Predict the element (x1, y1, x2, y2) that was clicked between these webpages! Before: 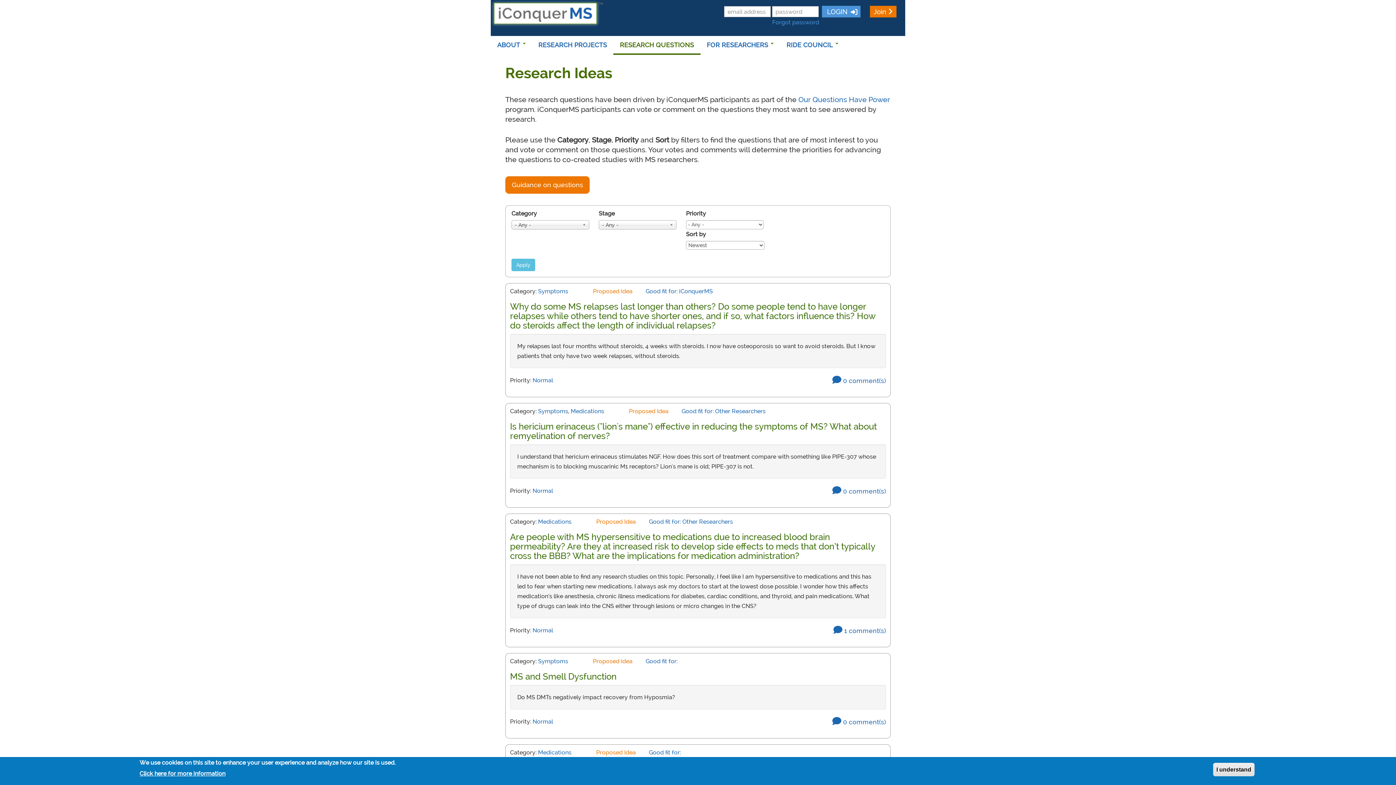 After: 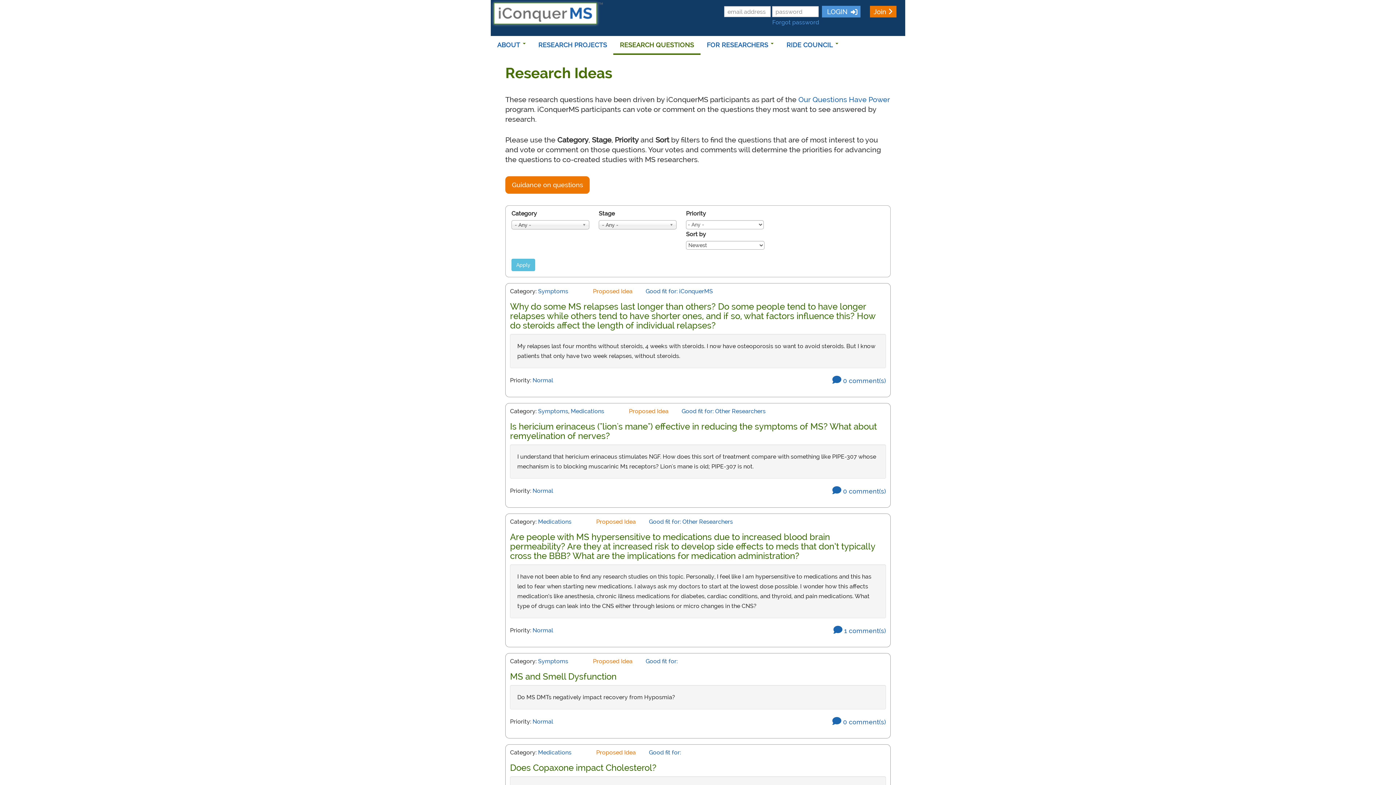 Action: label: I understand bbox: (1213, 763, 1254, 776)